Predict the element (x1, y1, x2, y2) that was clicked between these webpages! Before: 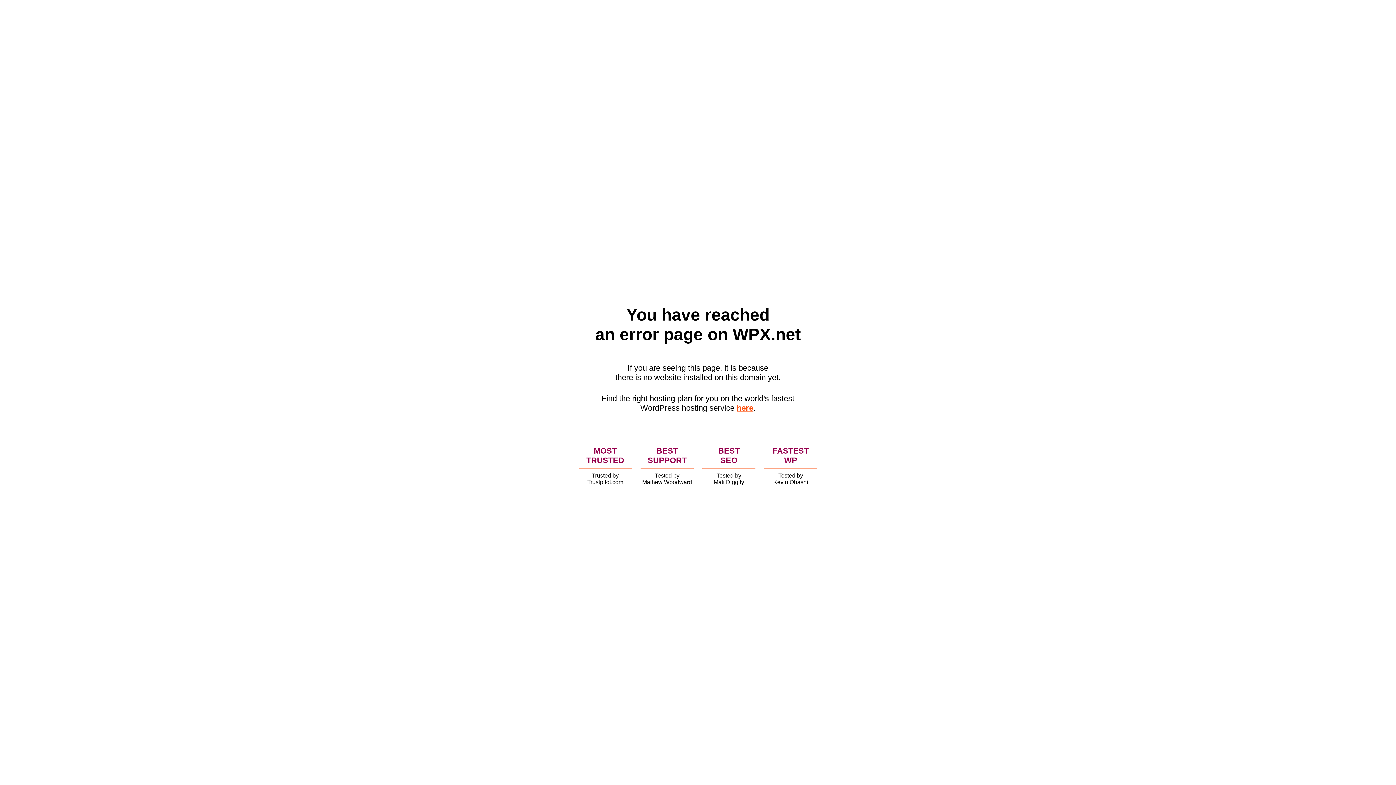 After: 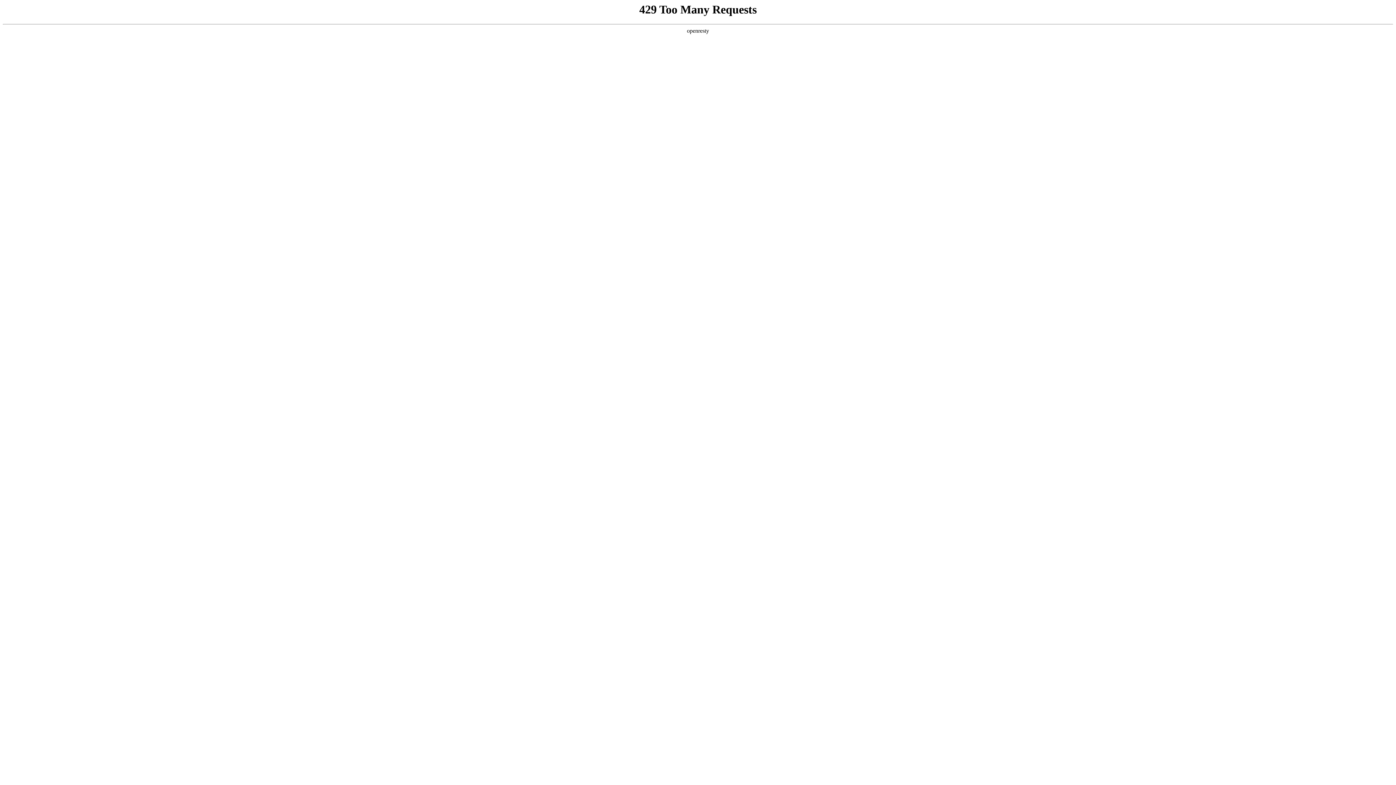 Action: label: here bbox: (736, 403, 753, 412)